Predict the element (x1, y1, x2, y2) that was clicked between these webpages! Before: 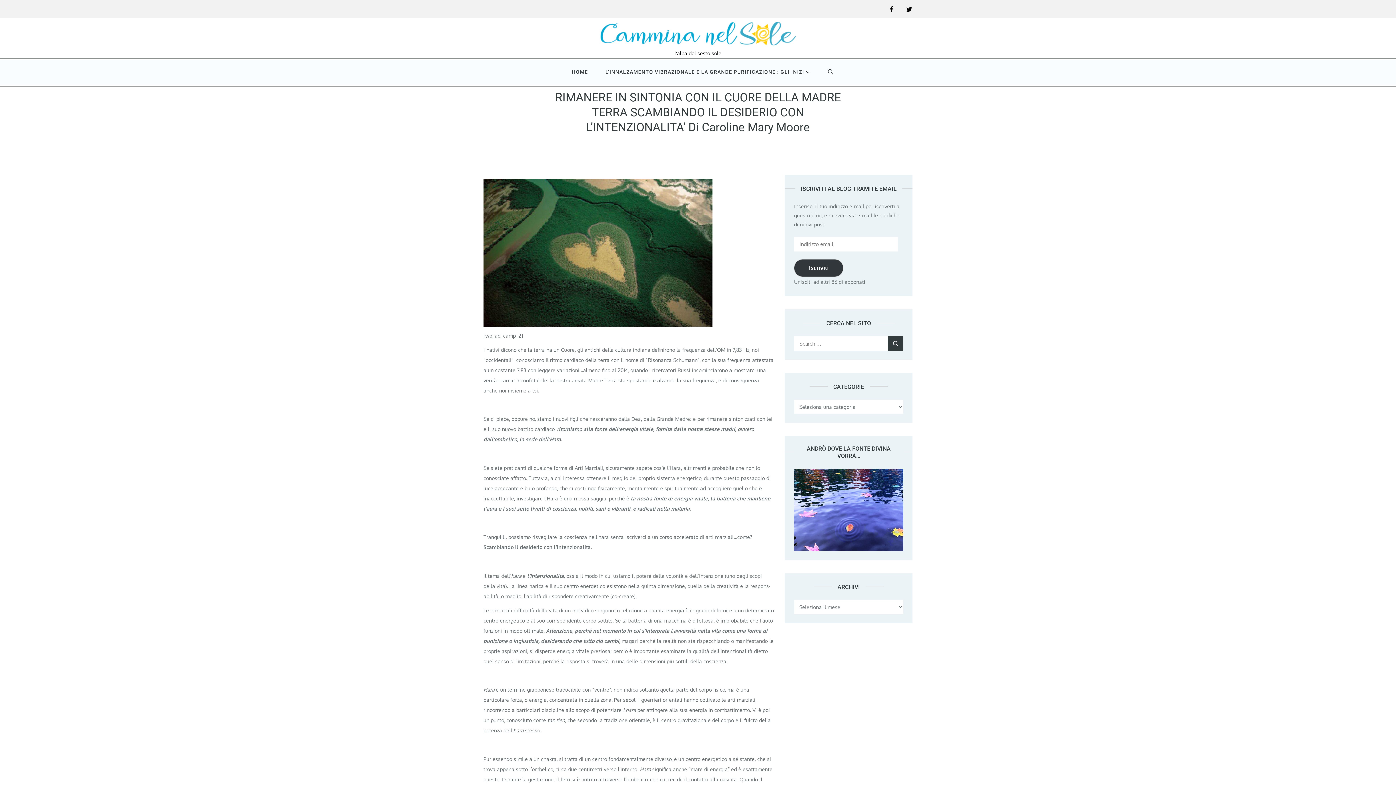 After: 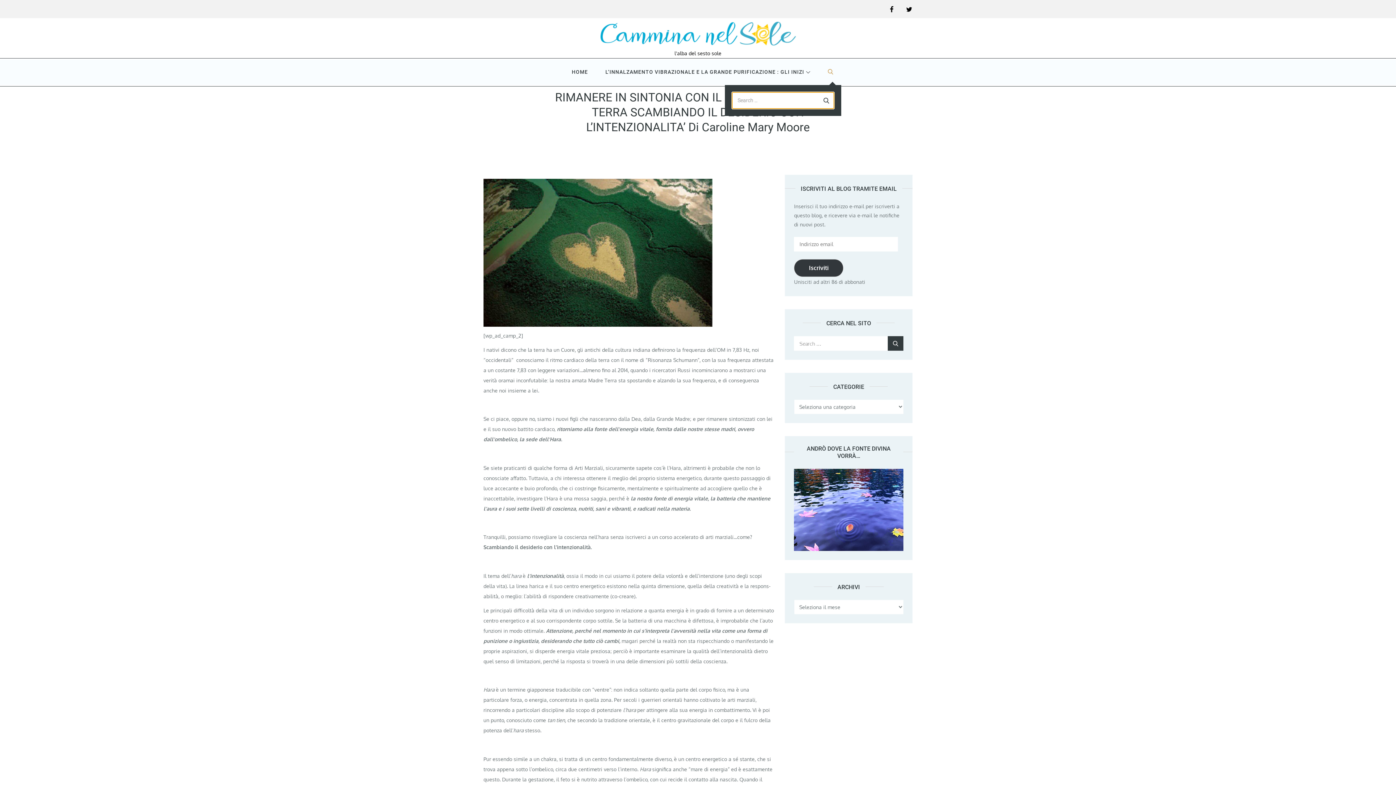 Action: bbox: (820, 59, 841, 84)